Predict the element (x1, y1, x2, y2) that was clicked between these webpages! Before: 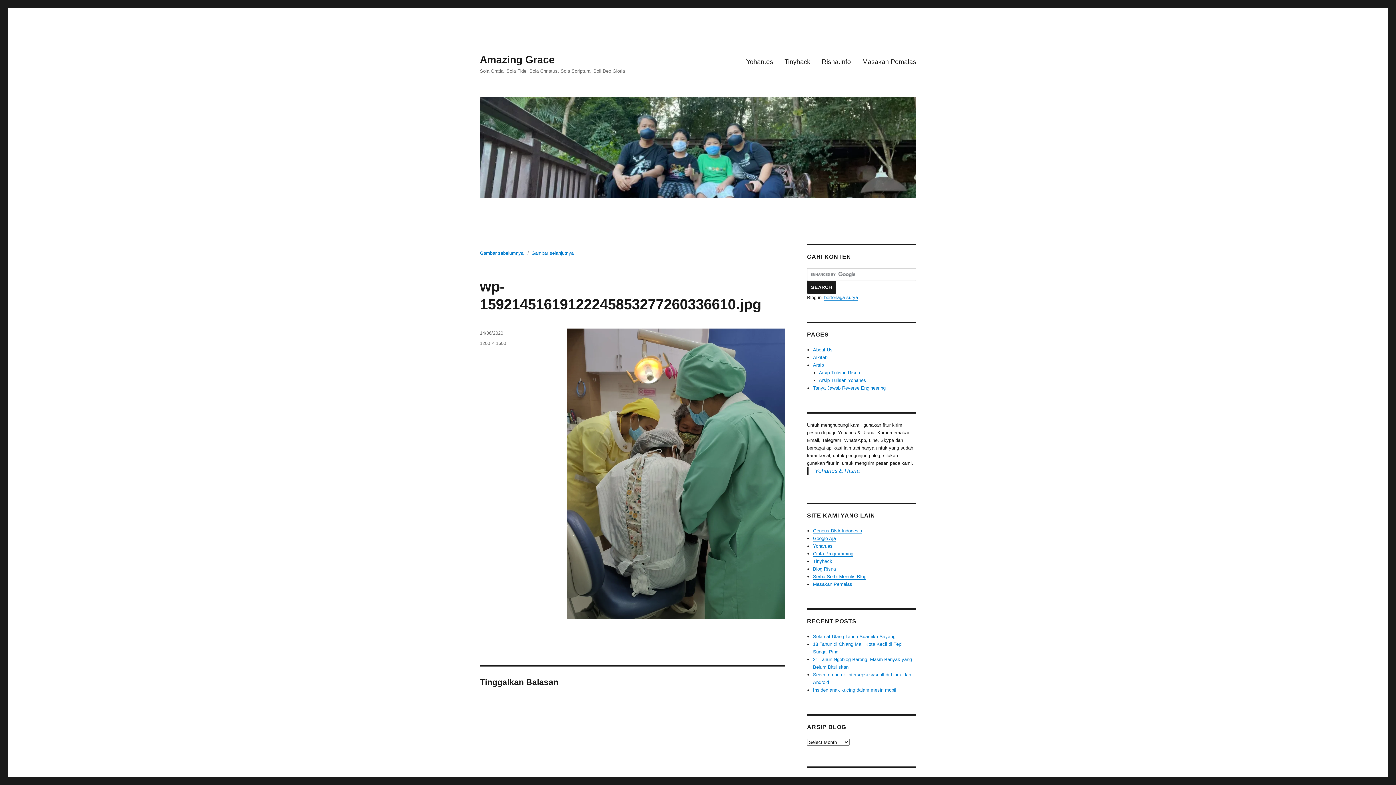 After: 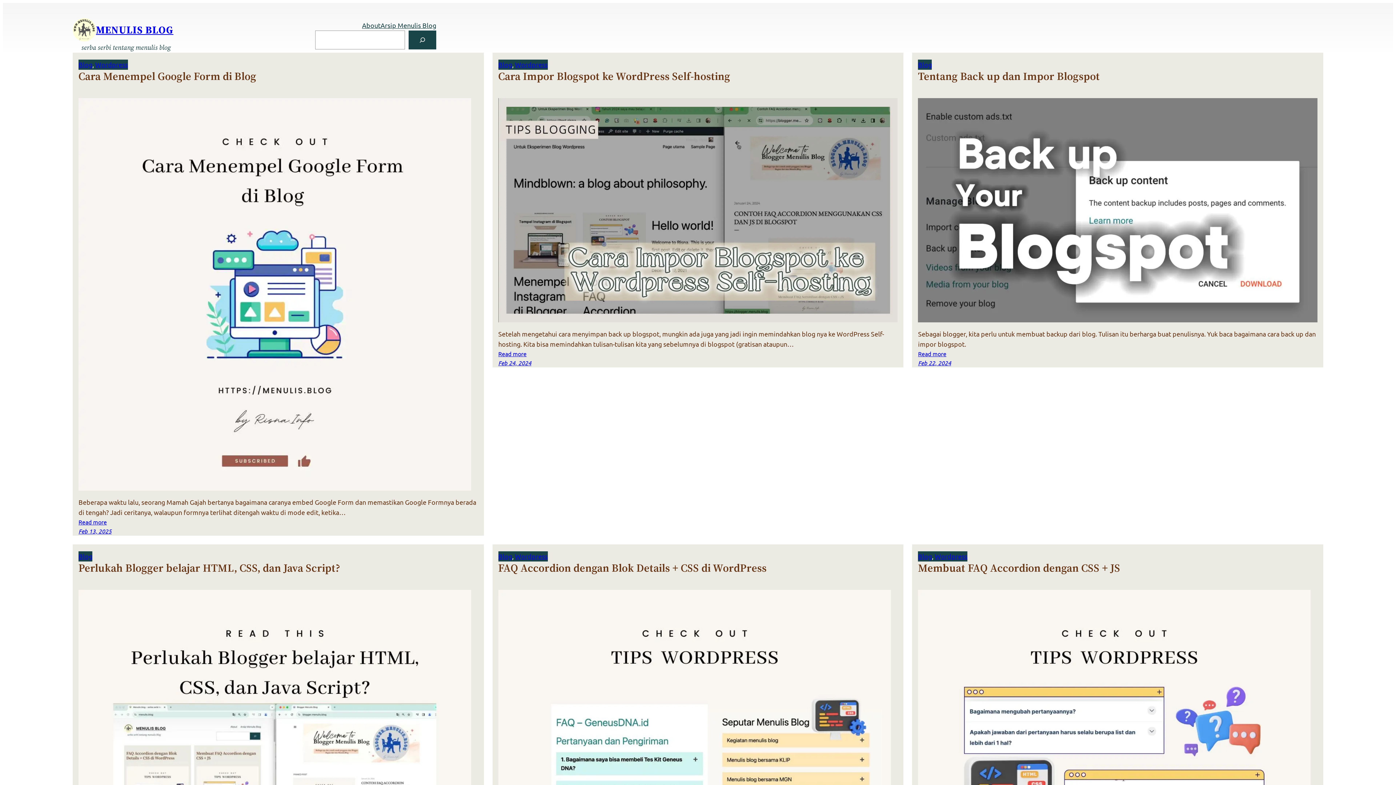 Action: bbox: (813, 574, 866, 579) label: Serba Serbi Menulis Blog